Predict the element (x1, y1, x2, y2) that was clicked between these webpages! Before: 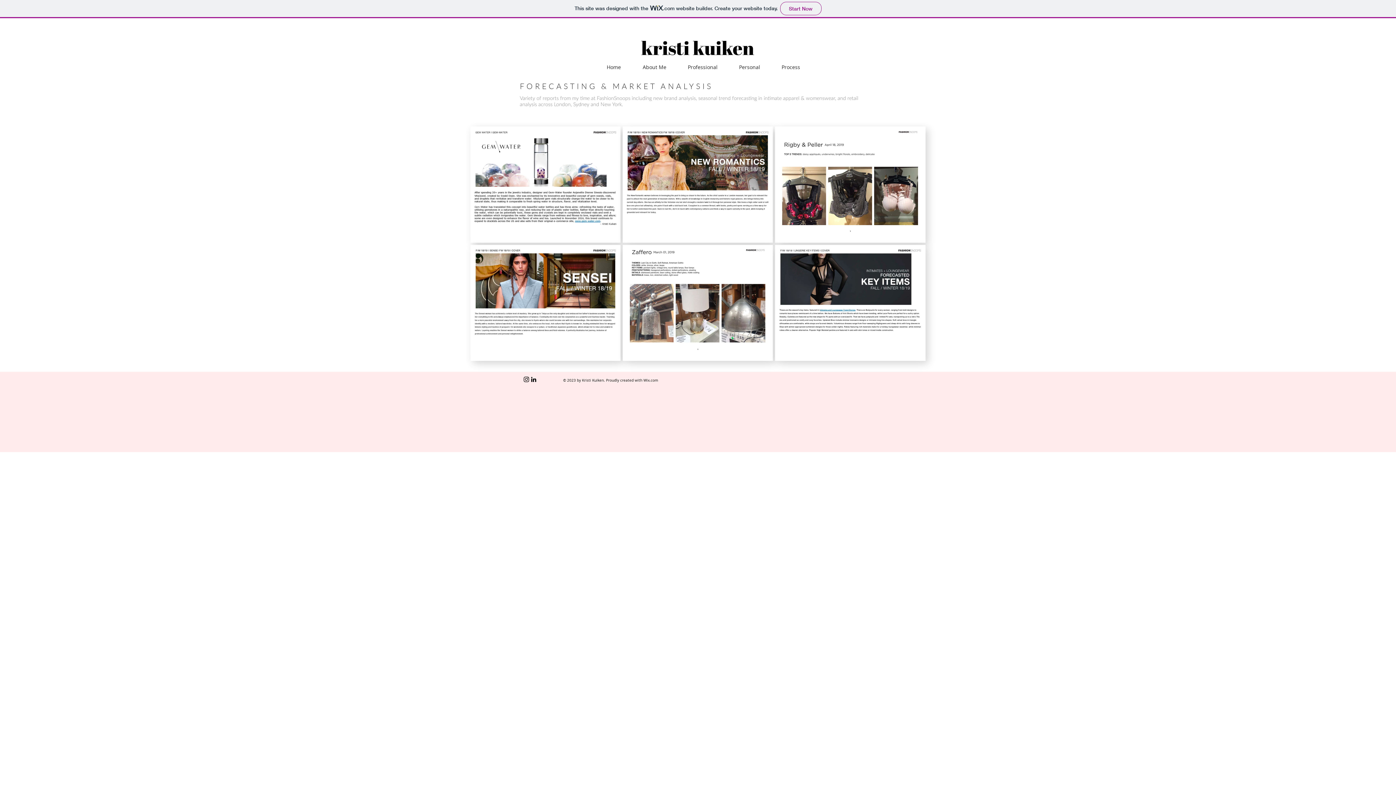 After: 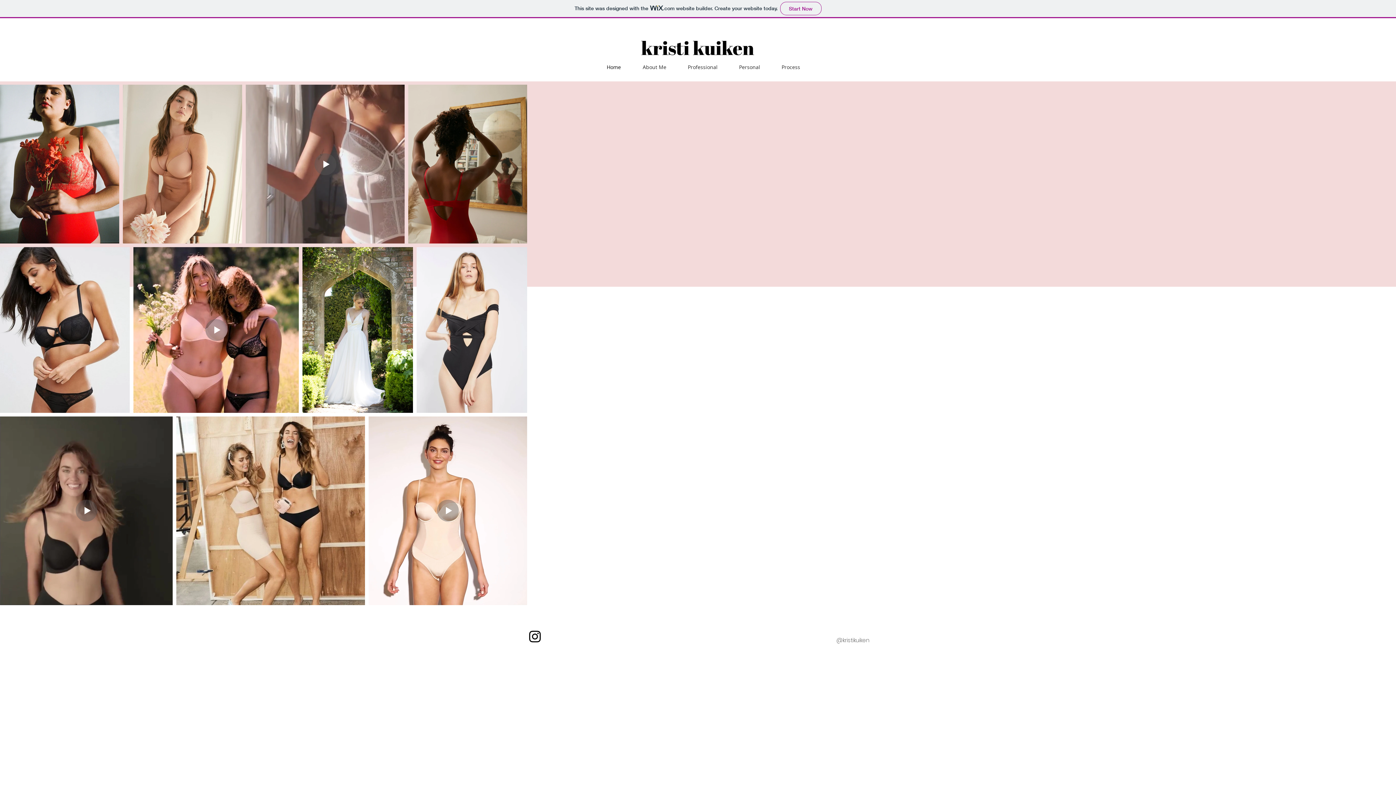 Action: bbox: (640, 39, 756, 55)